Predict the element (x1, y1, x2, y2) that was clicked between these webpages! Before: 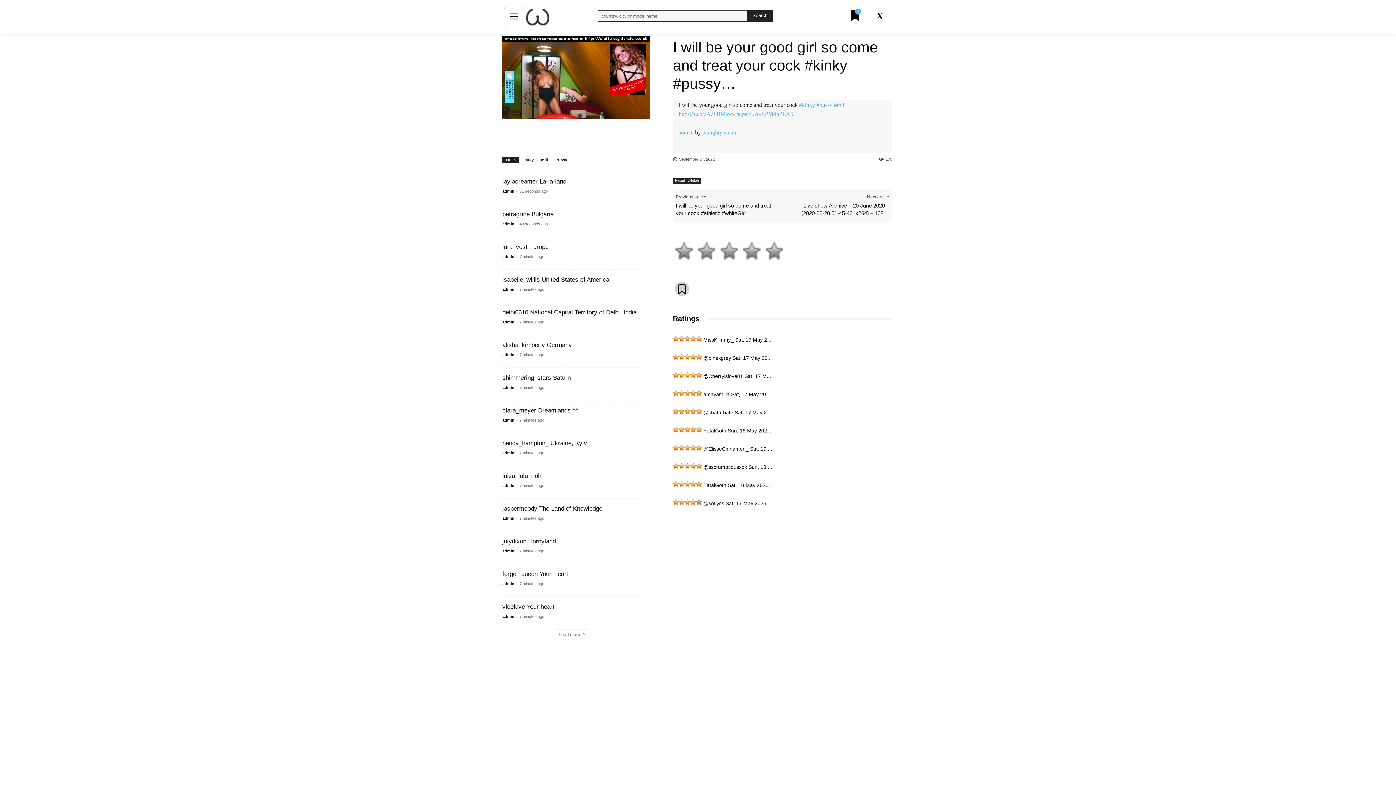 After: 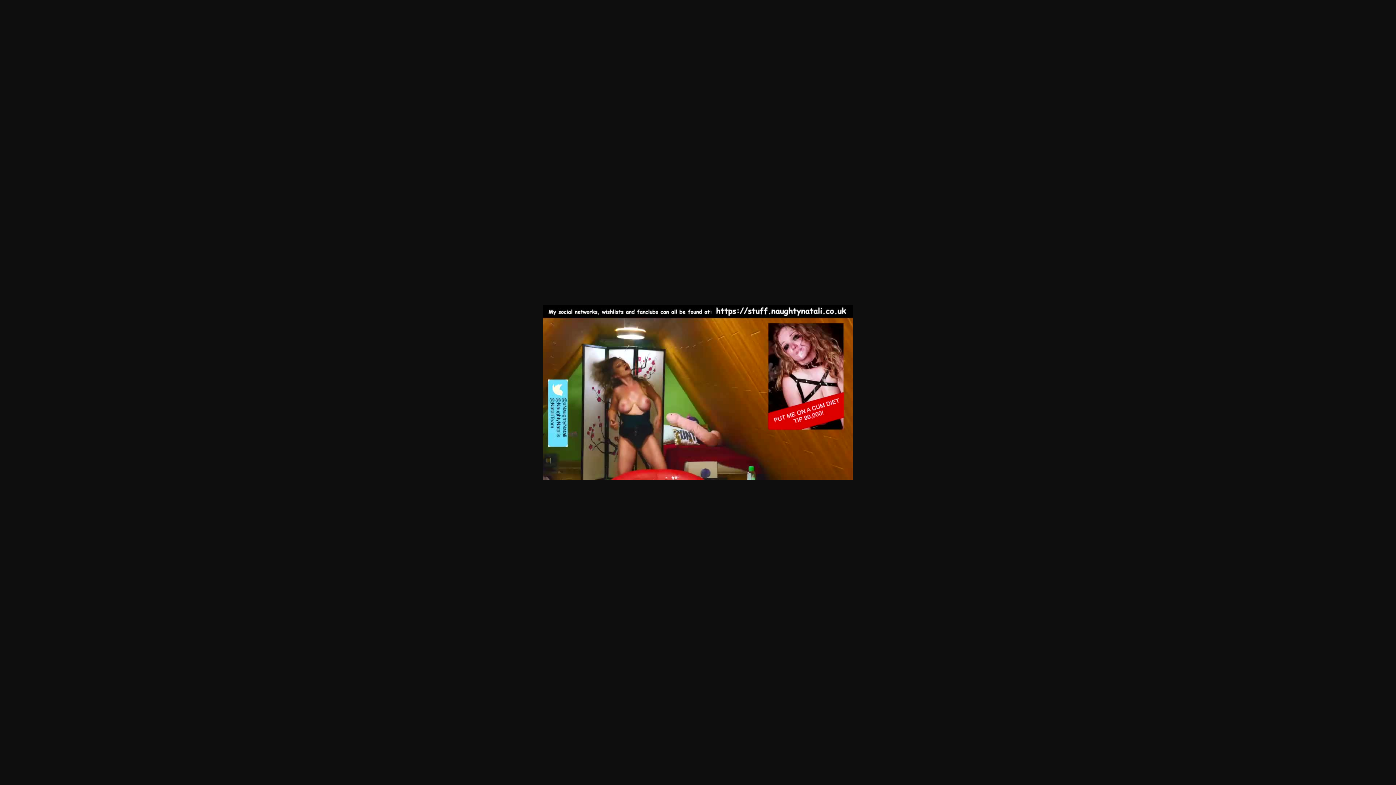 Action: bbox: (502, 35, 650, 118)